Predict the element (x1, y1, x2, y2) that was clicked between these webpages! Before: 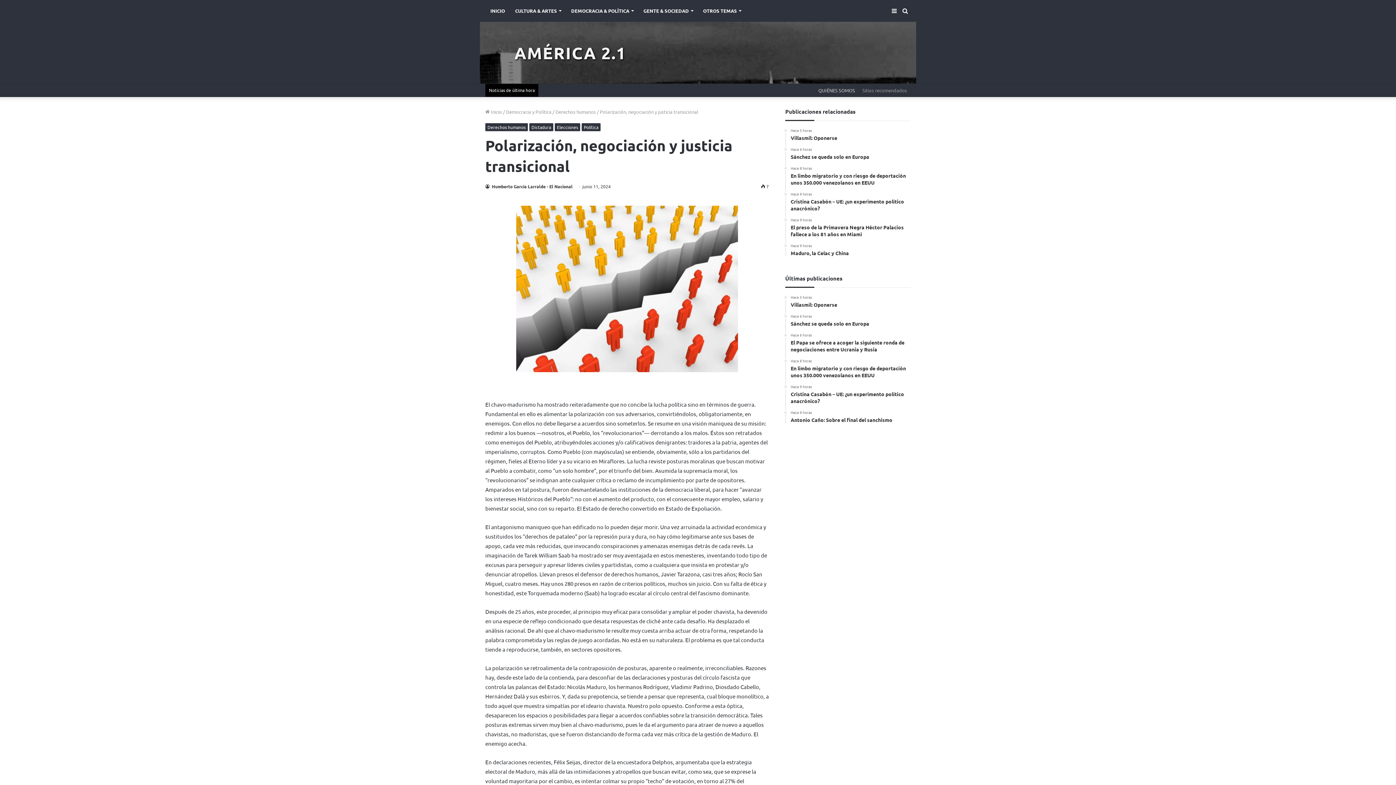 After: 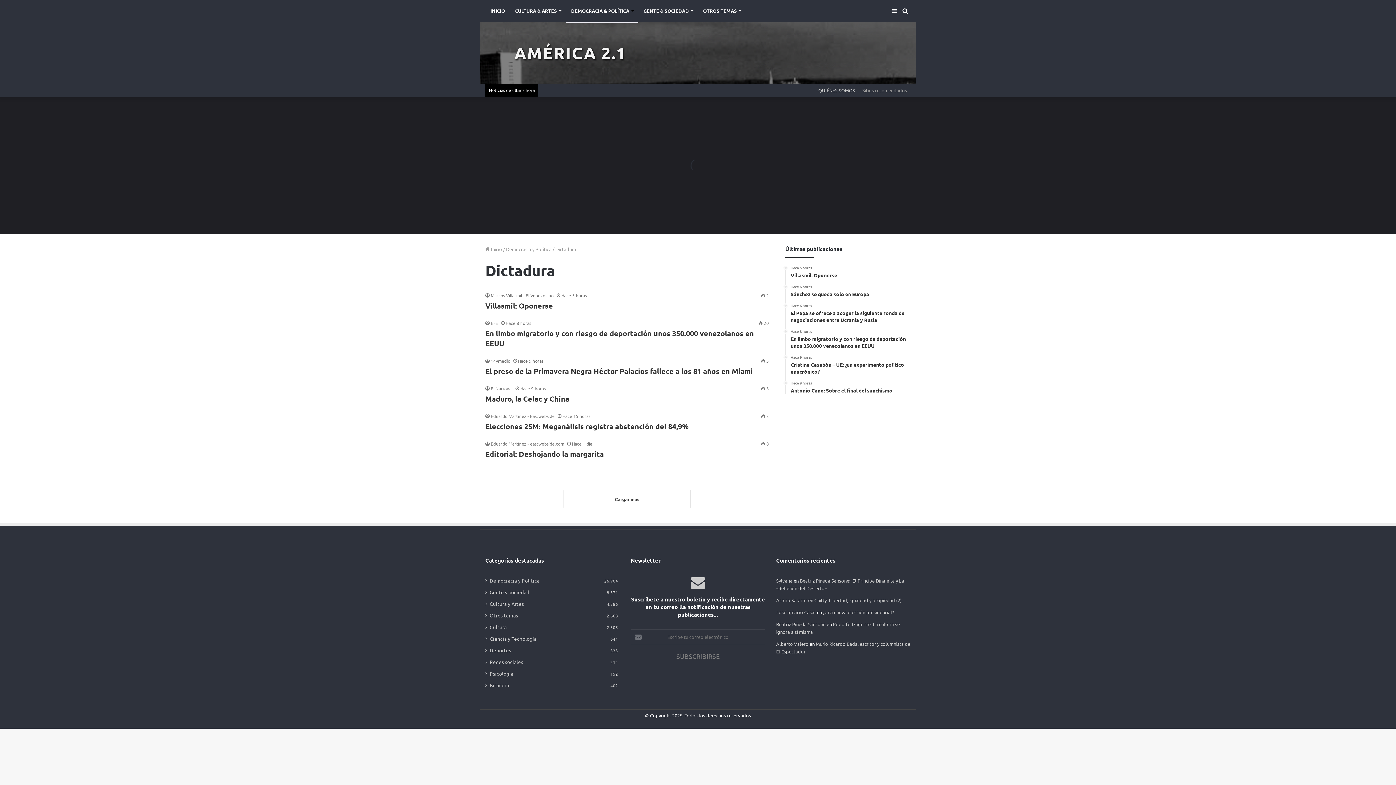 Action: bbox: (529, 123, 553, 131) label: Dictadura